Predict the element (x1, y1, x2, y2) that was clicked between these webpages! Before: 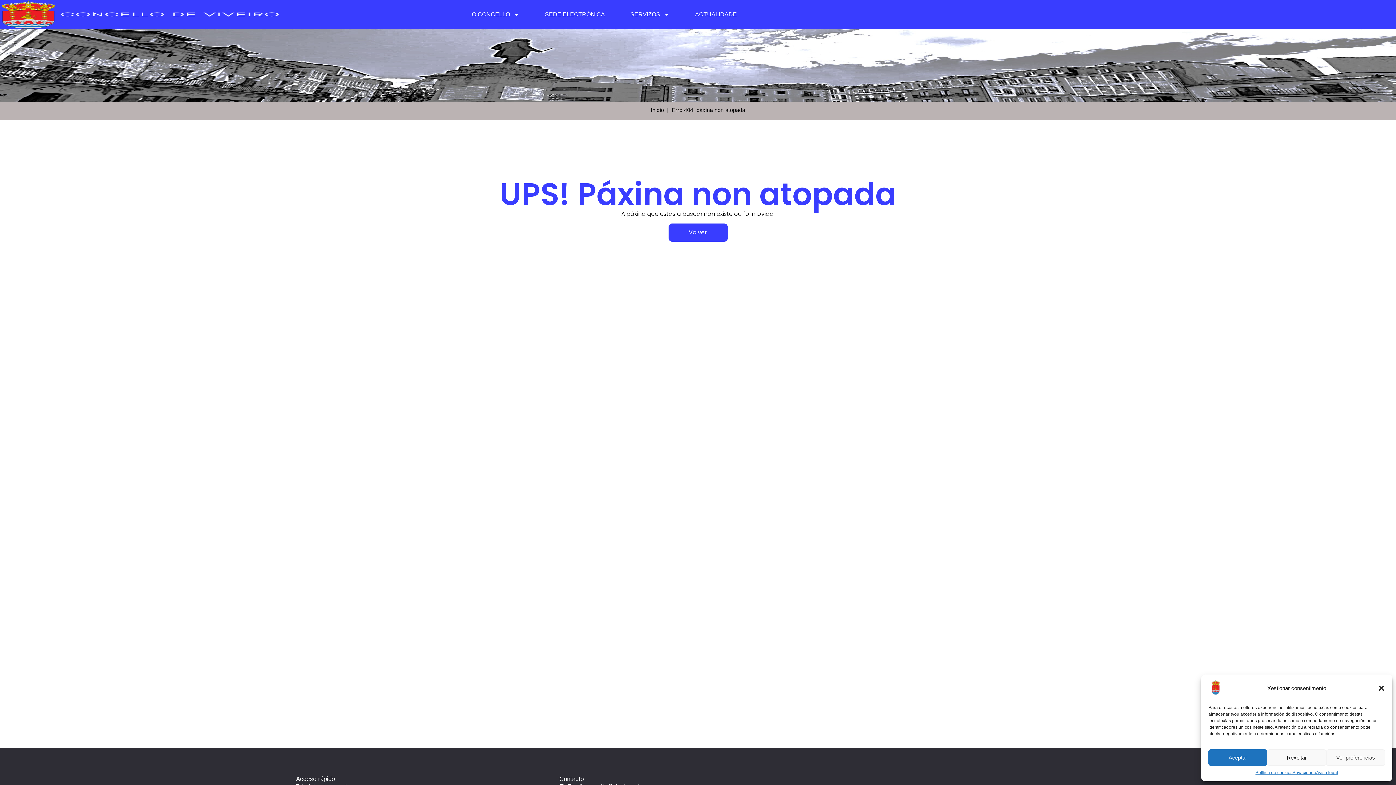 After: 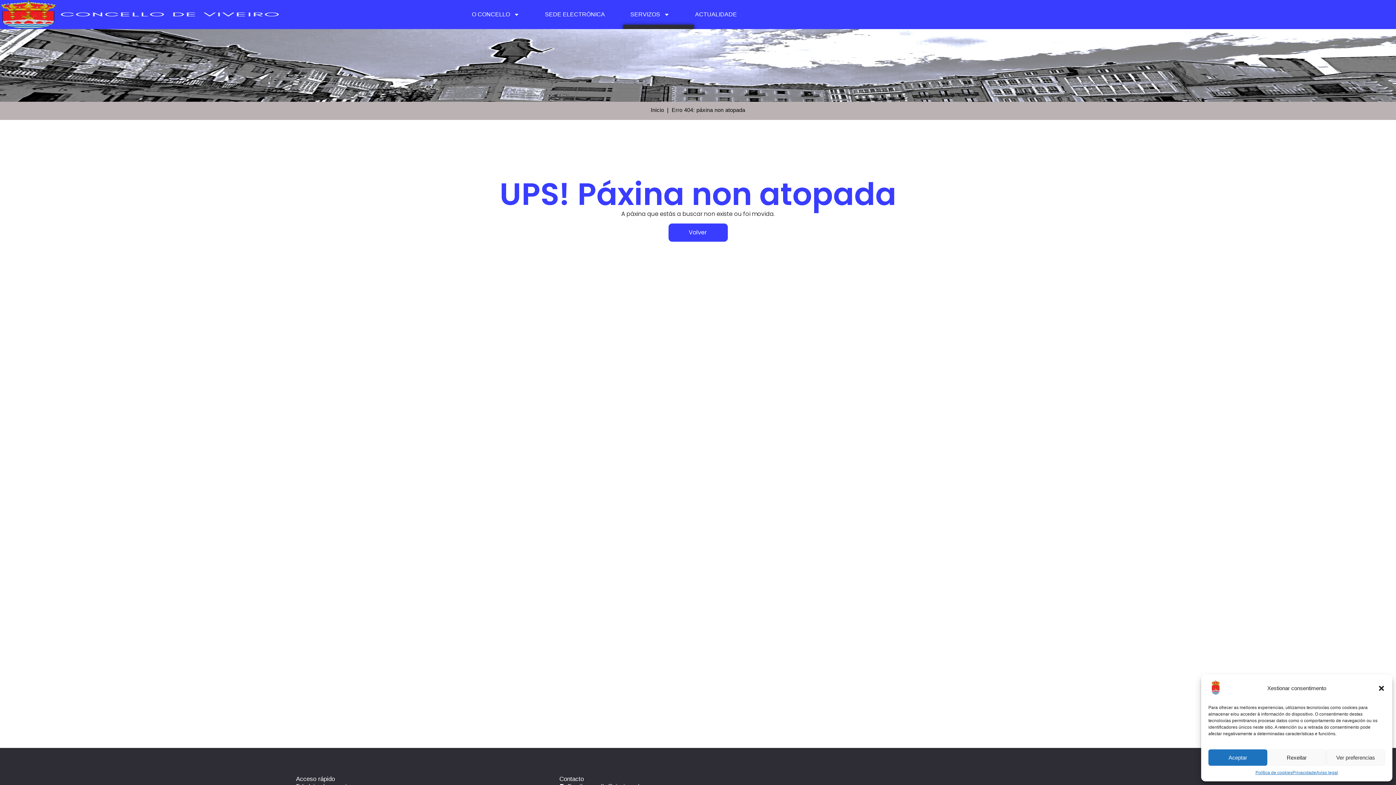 Action: label: SERVIZOS bbox: (623, 4, 677, 24)